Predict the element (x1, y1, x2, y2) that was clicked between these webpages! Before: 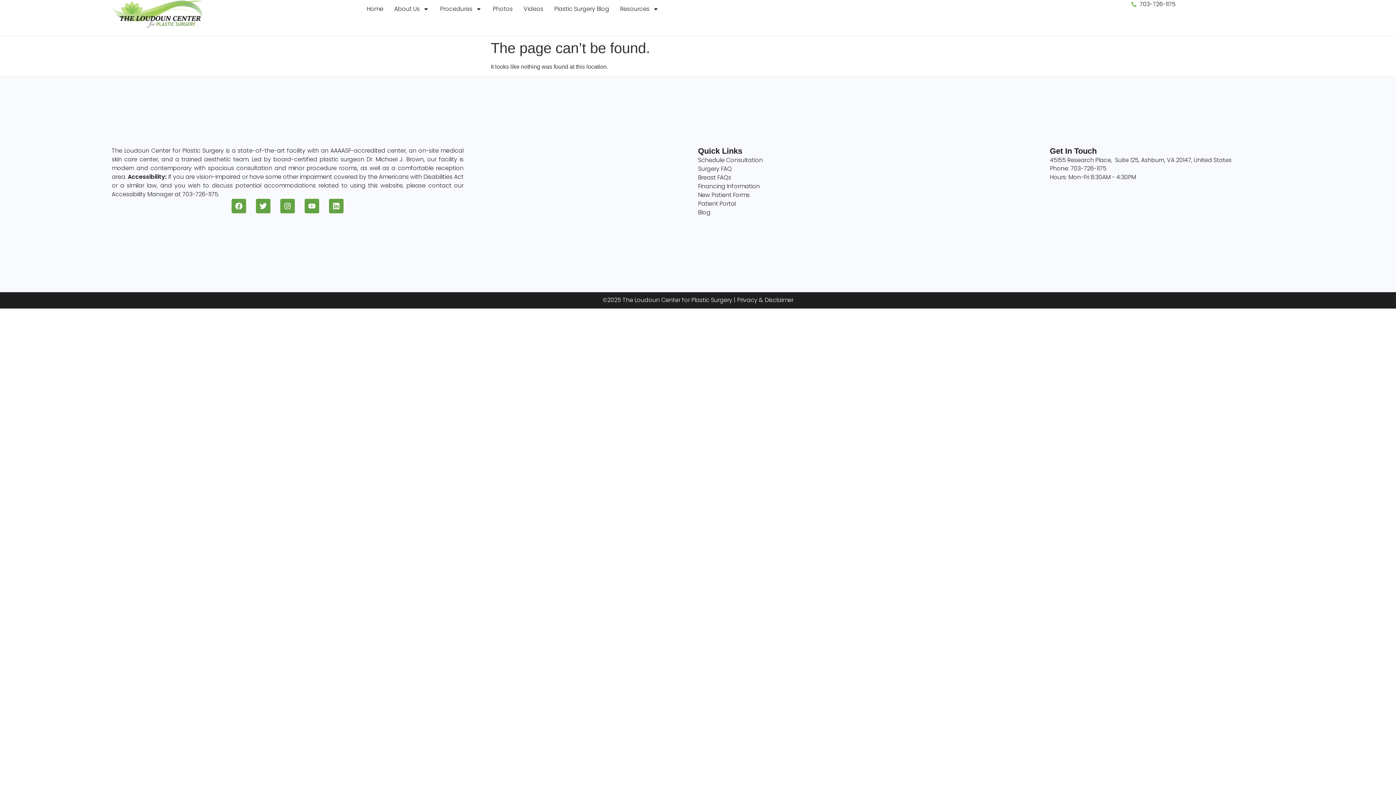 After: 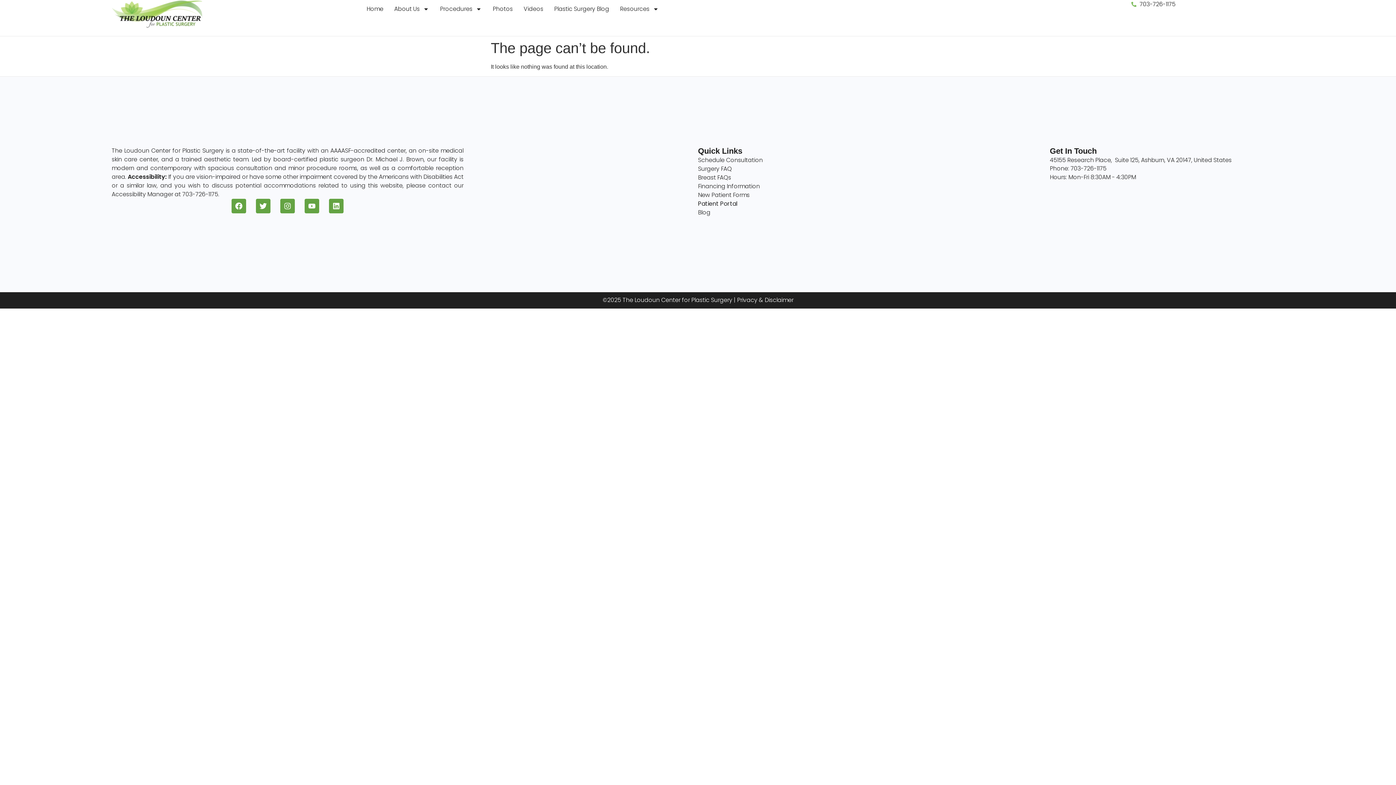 Action: bbox: (698, 199, 736, 208) label: Patient Portal